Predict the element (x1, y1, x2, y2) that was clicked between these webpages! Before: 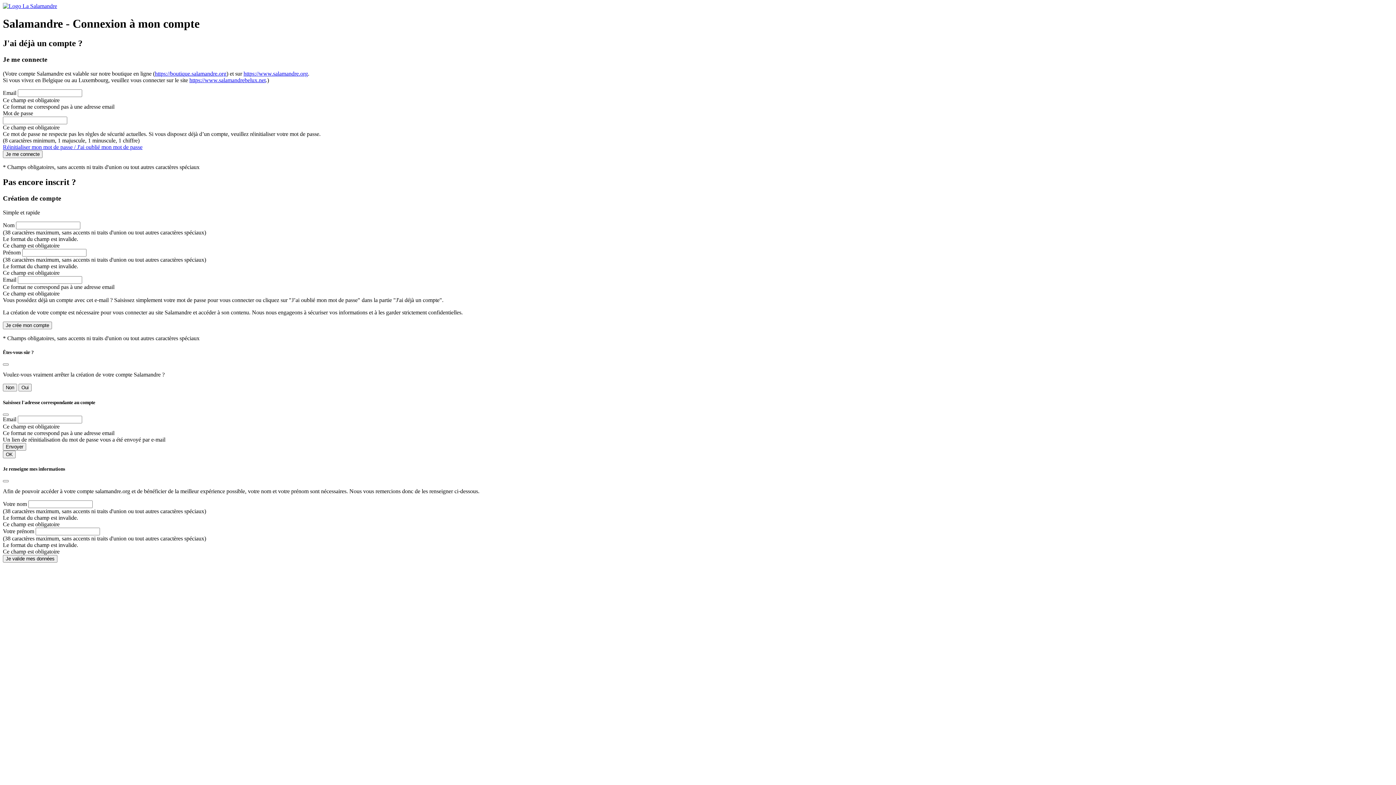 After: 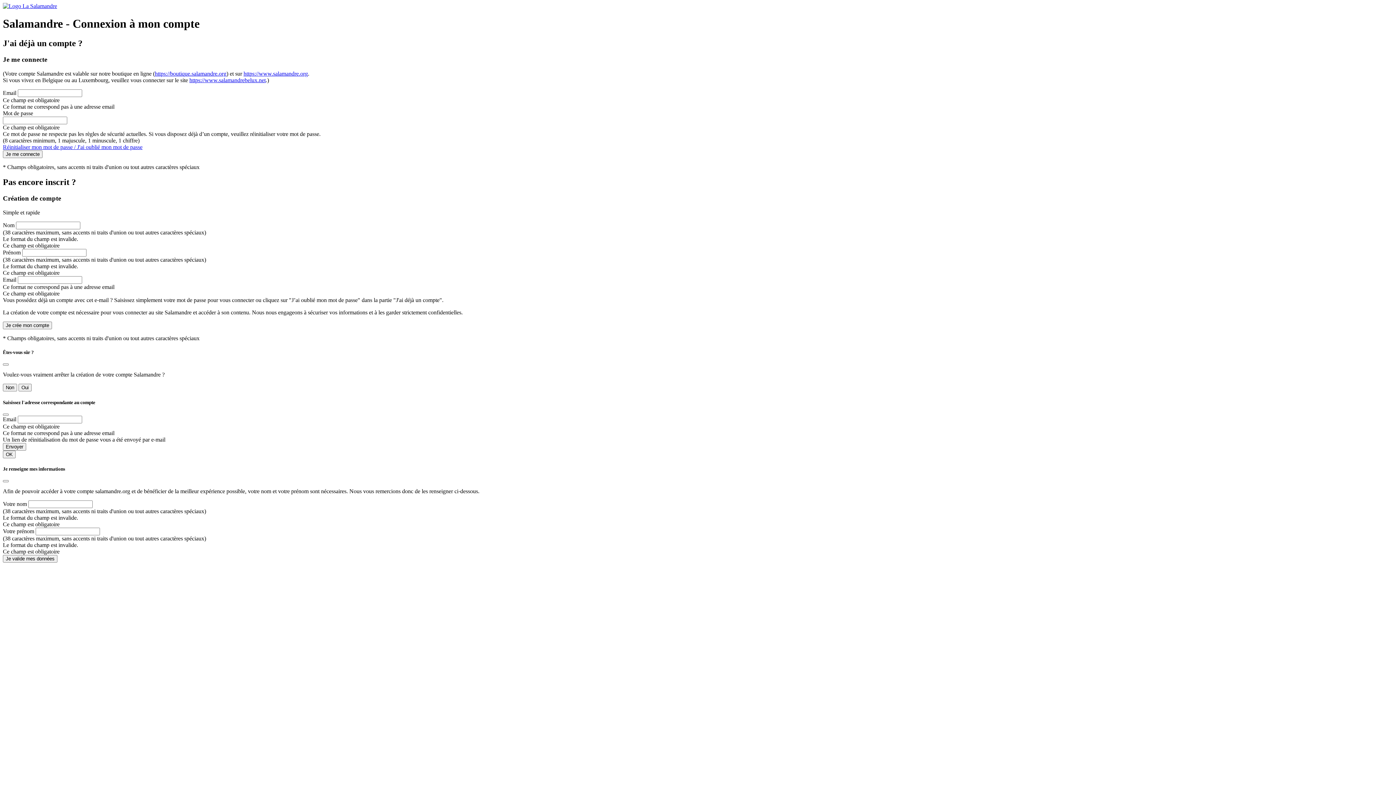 Action: bbox: (189, 76, 265, 83) label: https://www.salamandrebelux.net